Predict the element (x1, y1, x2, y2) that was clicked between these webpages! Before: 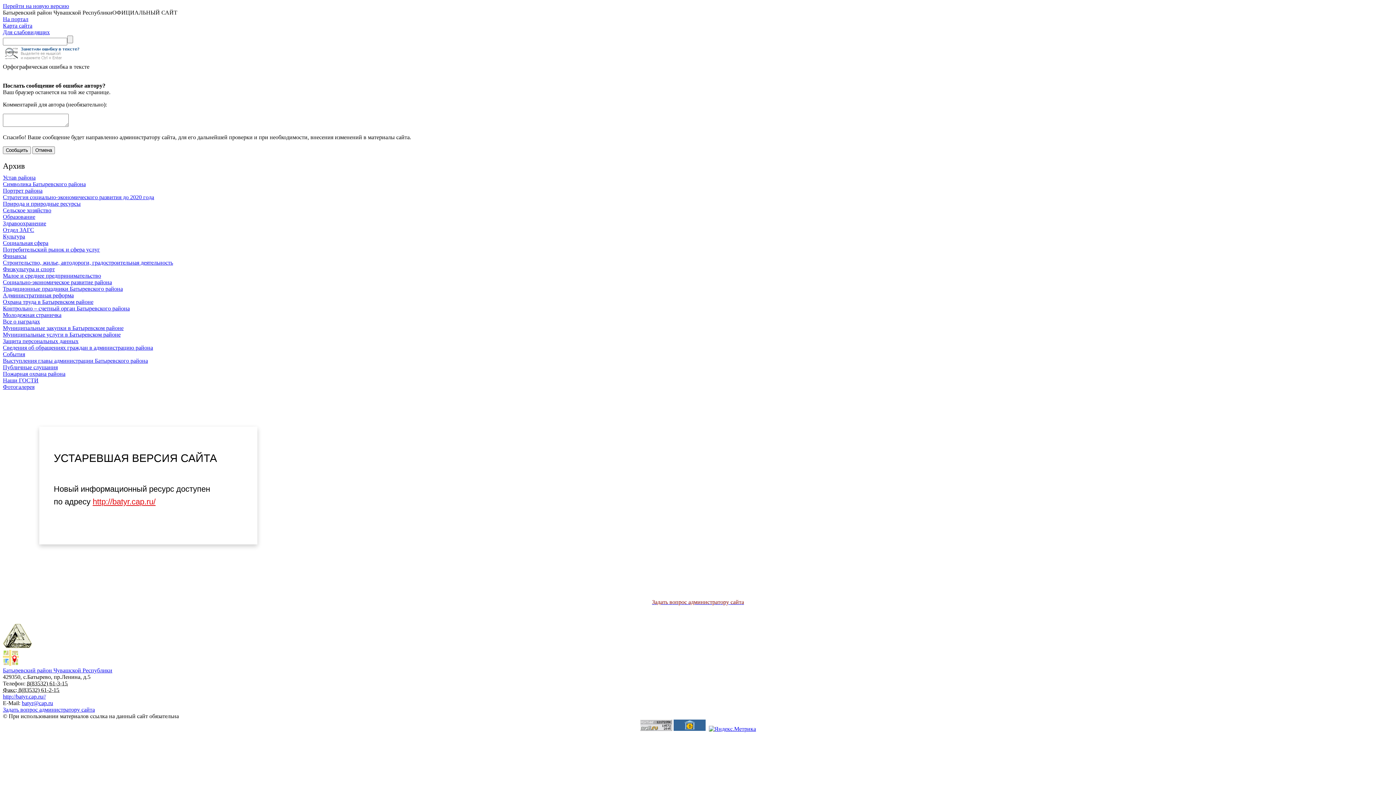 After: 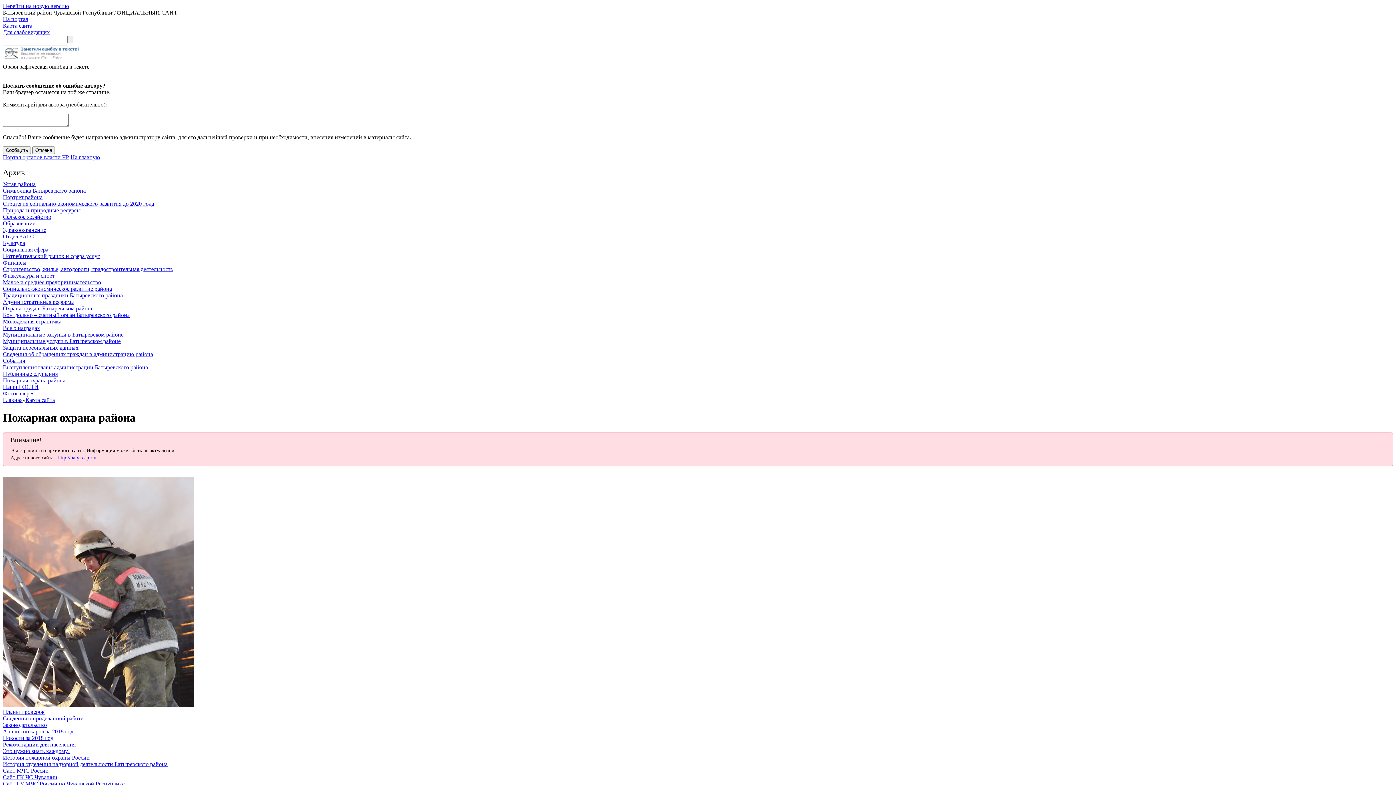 Action: label: Пожарная охрана района bbox: (2, 370, 65, 377)